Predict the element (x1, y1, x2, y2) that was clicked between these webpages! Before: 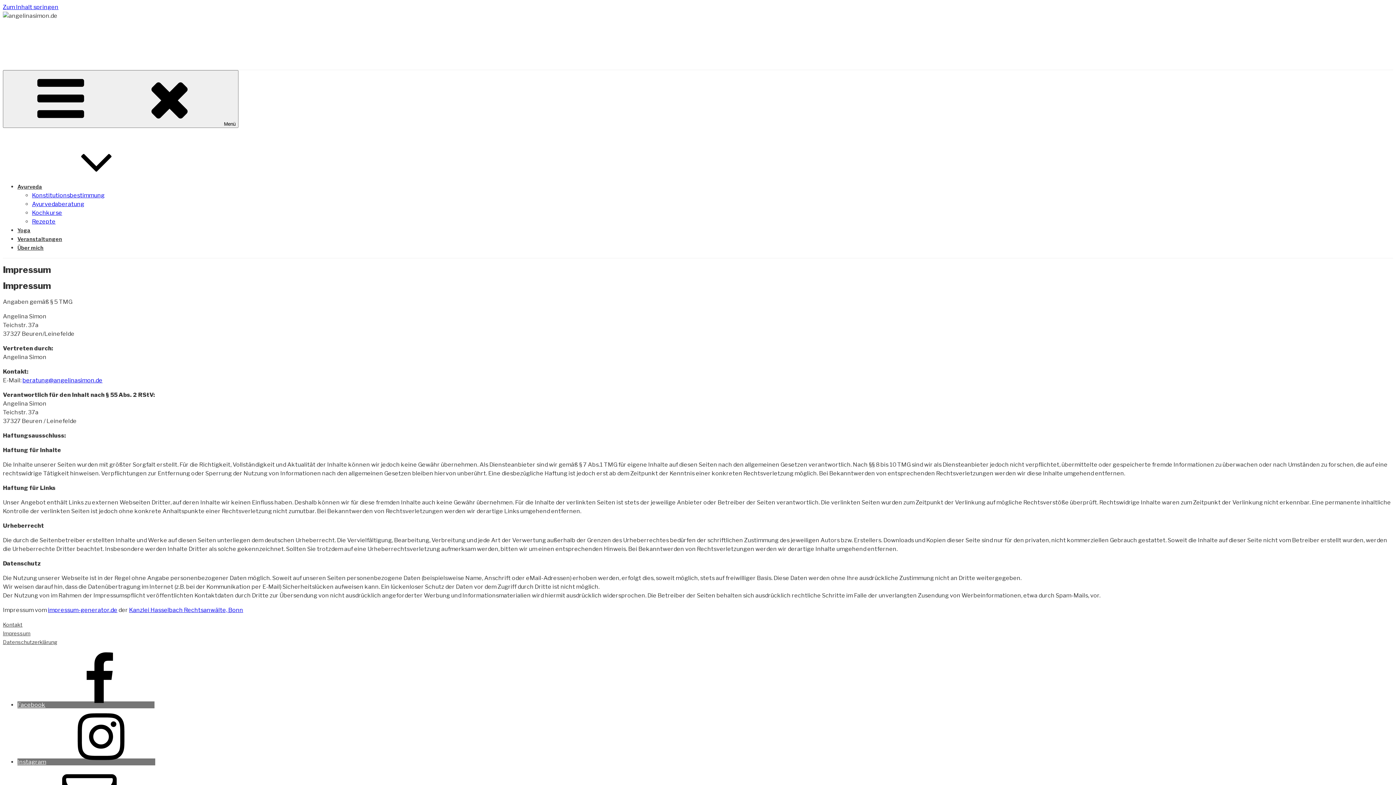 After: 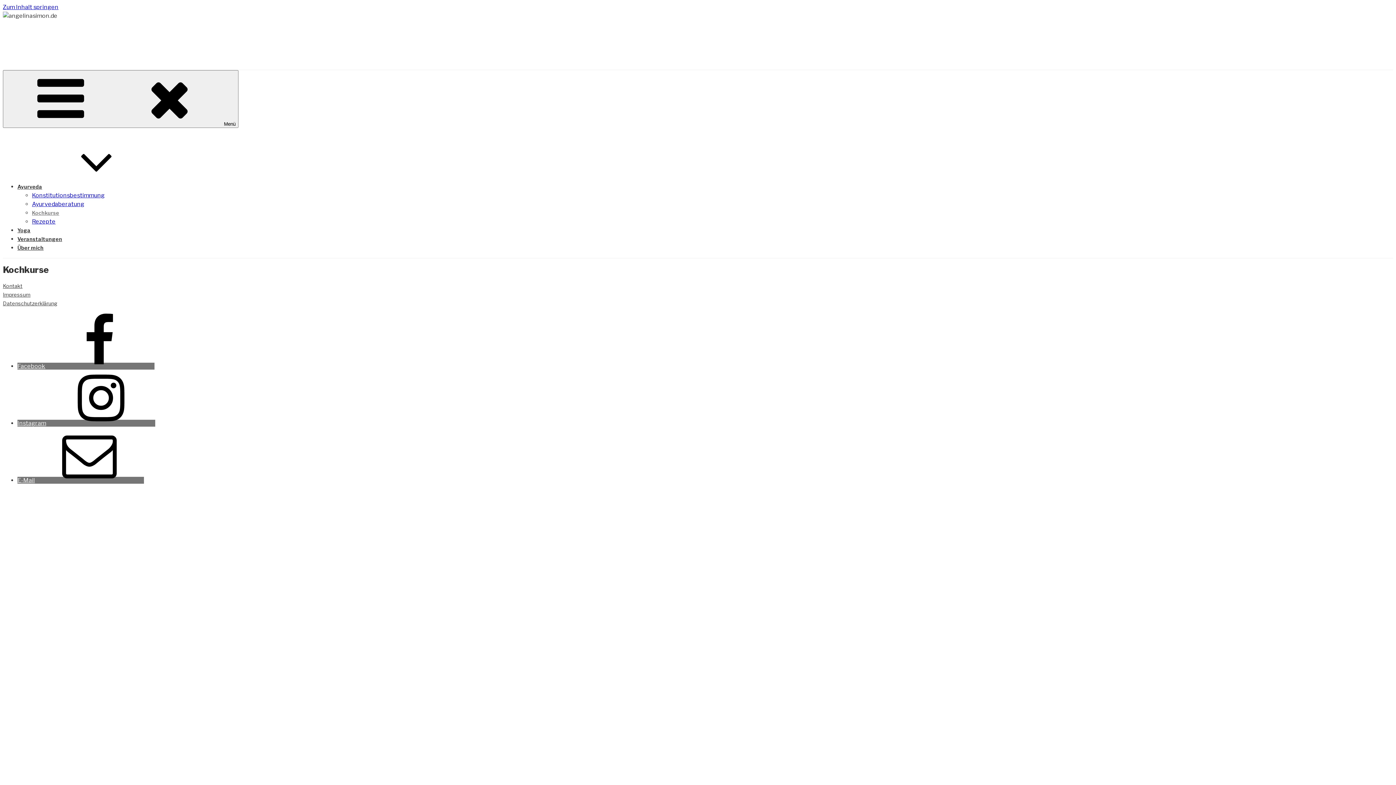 Action: label: Kochkurse bbox: (32, 209, 62, 216)